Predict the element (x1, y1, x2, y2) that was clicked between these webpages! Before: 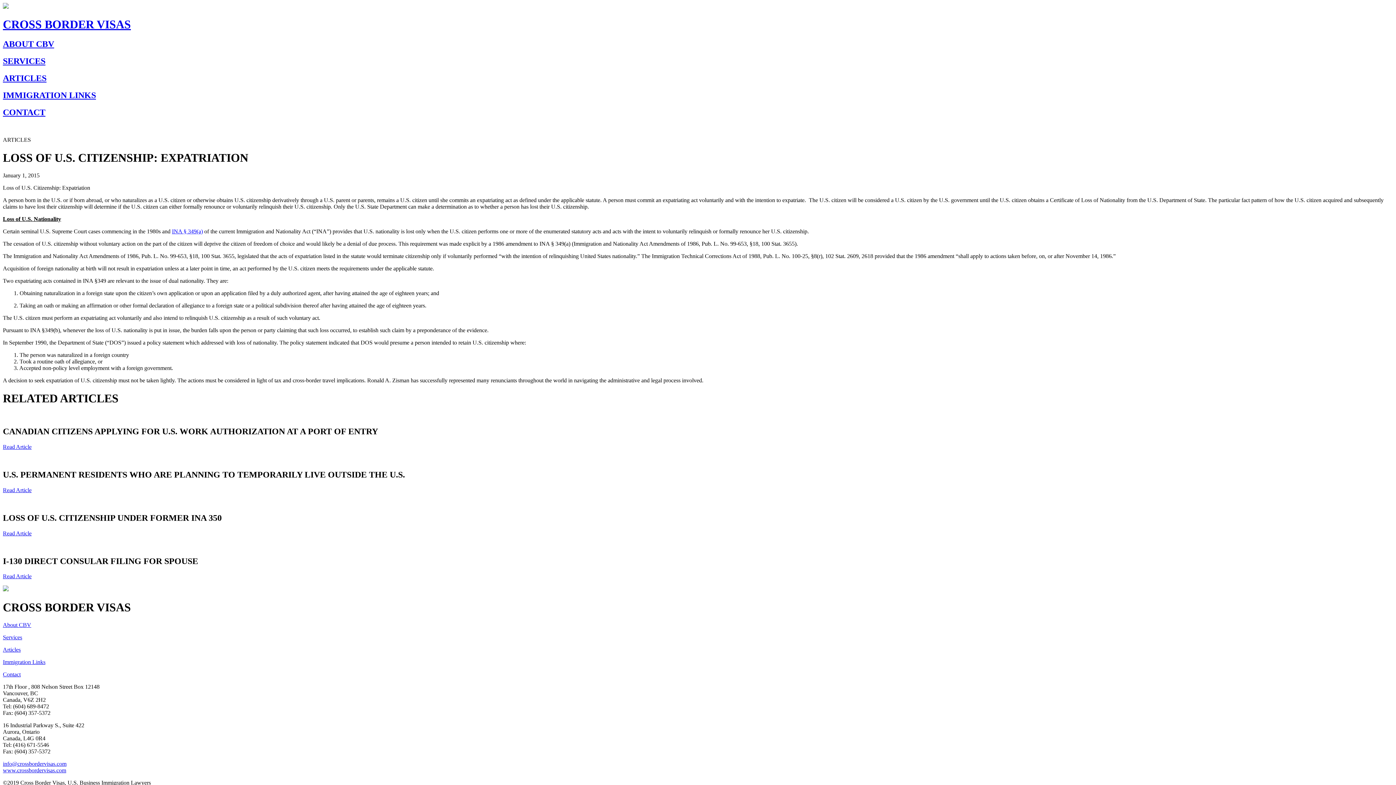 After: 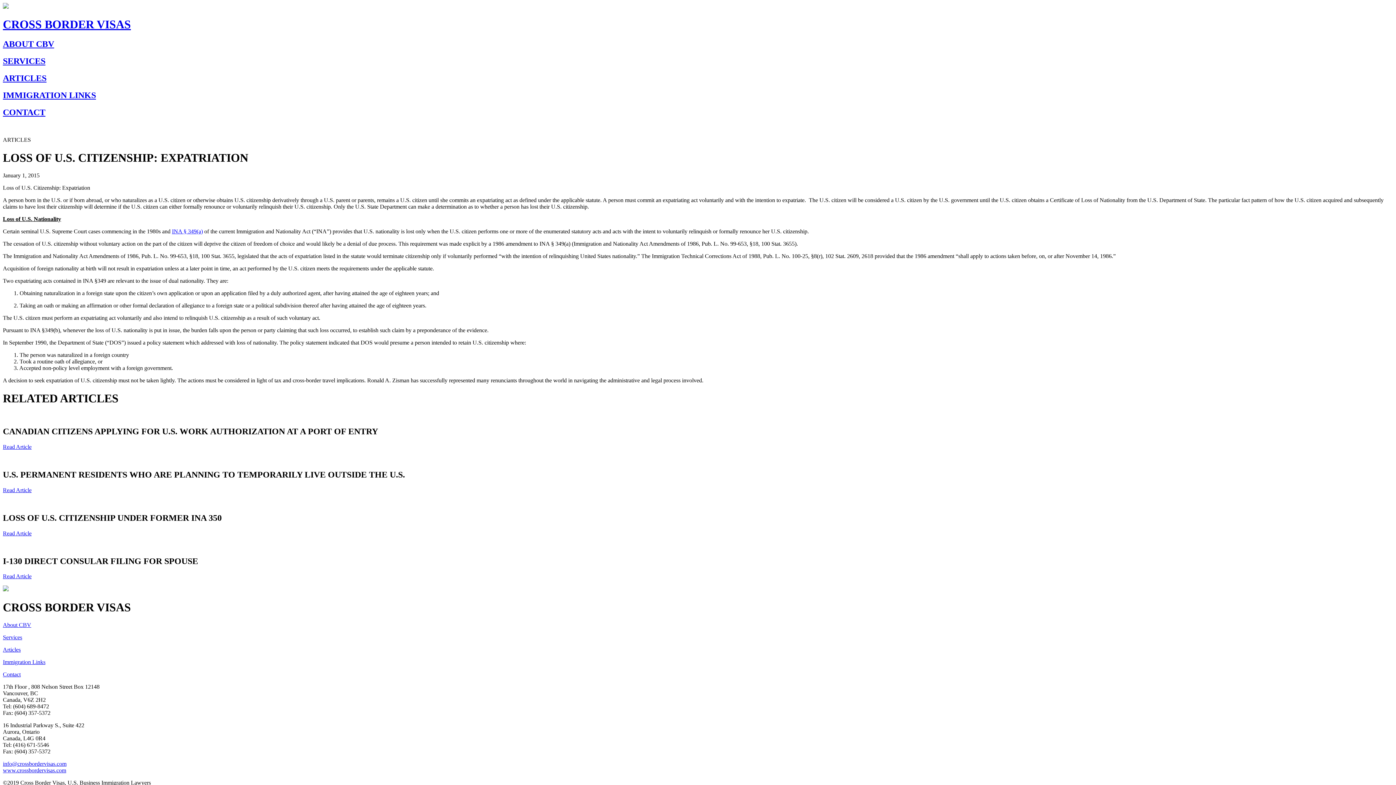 Action: bbox: (172, 228, 202, 234) label: INA § 349(a)